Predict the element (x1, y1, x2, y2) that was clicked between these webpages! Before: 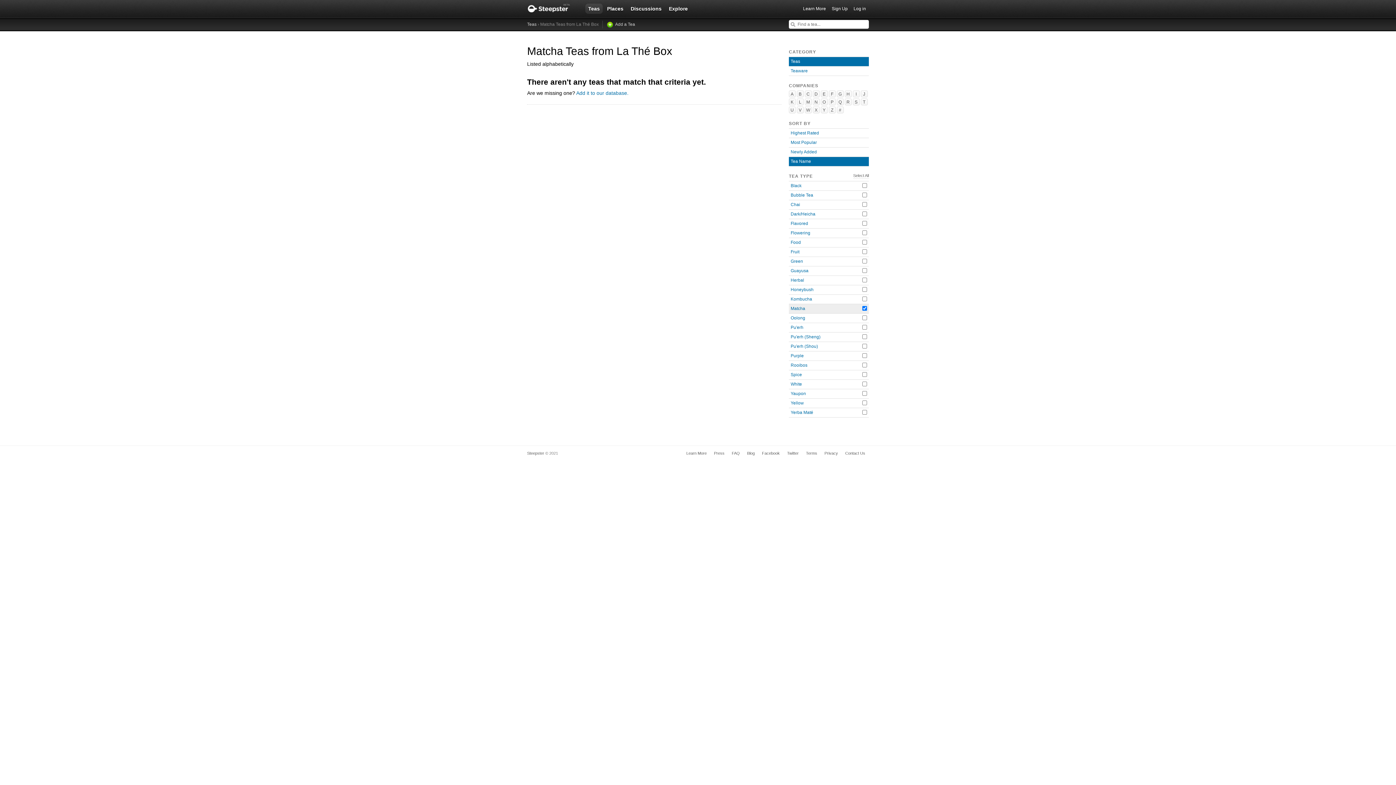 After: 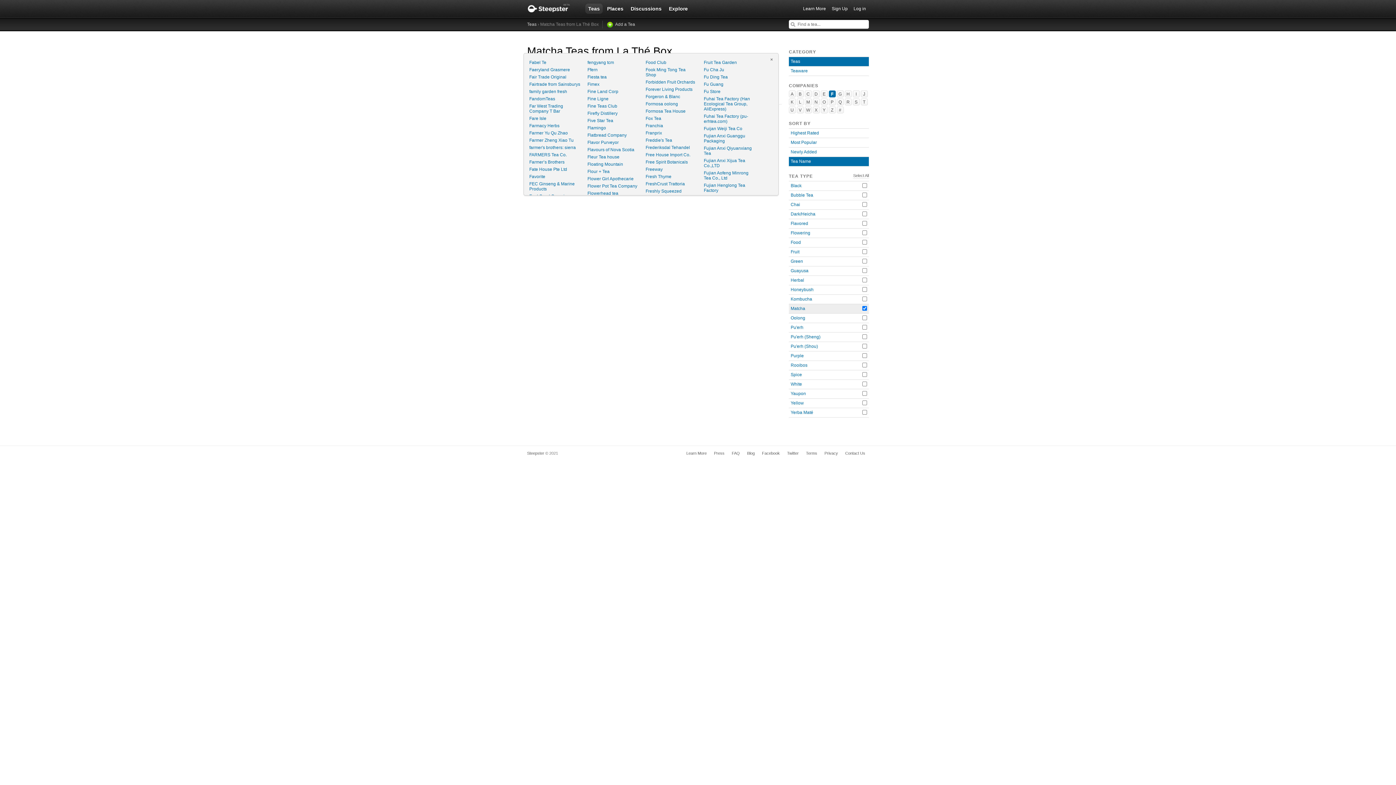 Action: bbox: (829, 90, 836, 97) label: F